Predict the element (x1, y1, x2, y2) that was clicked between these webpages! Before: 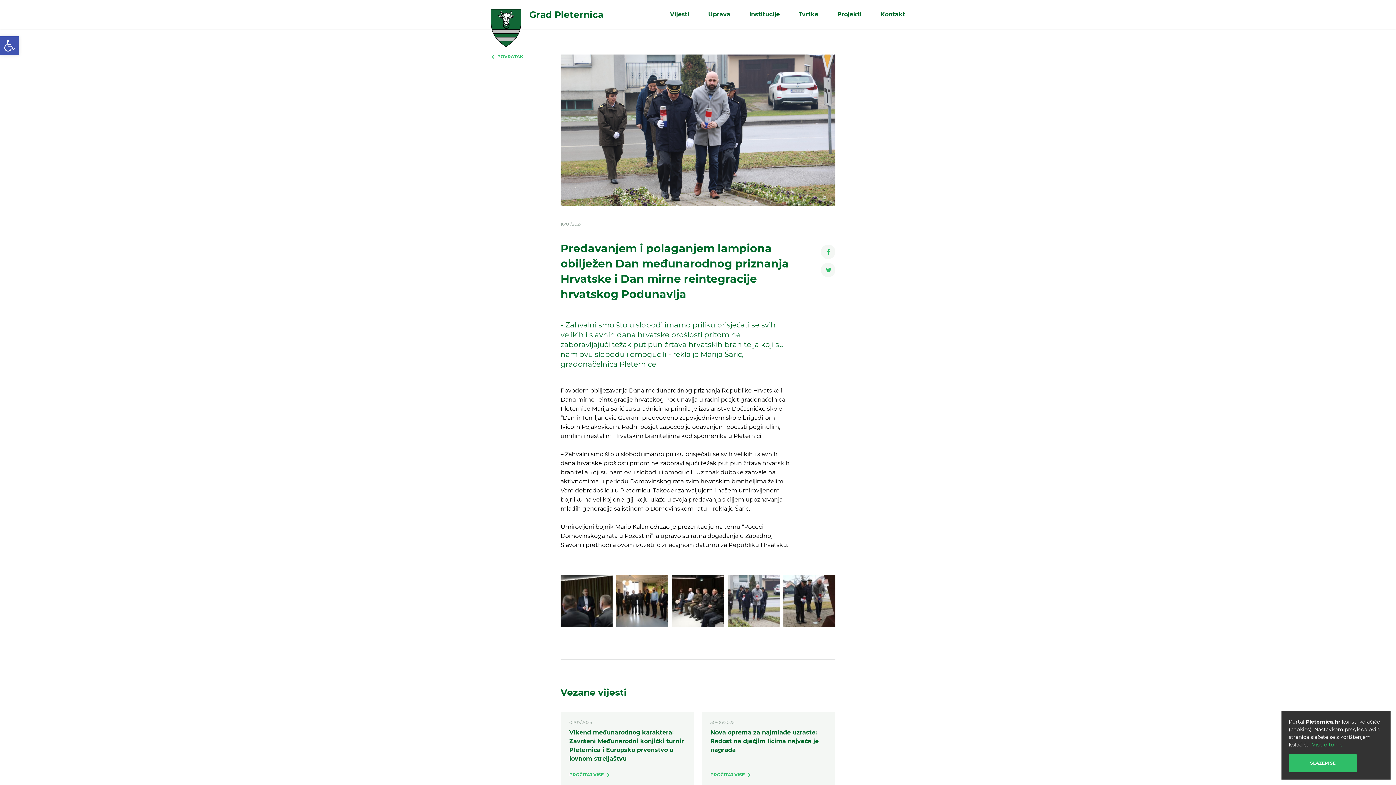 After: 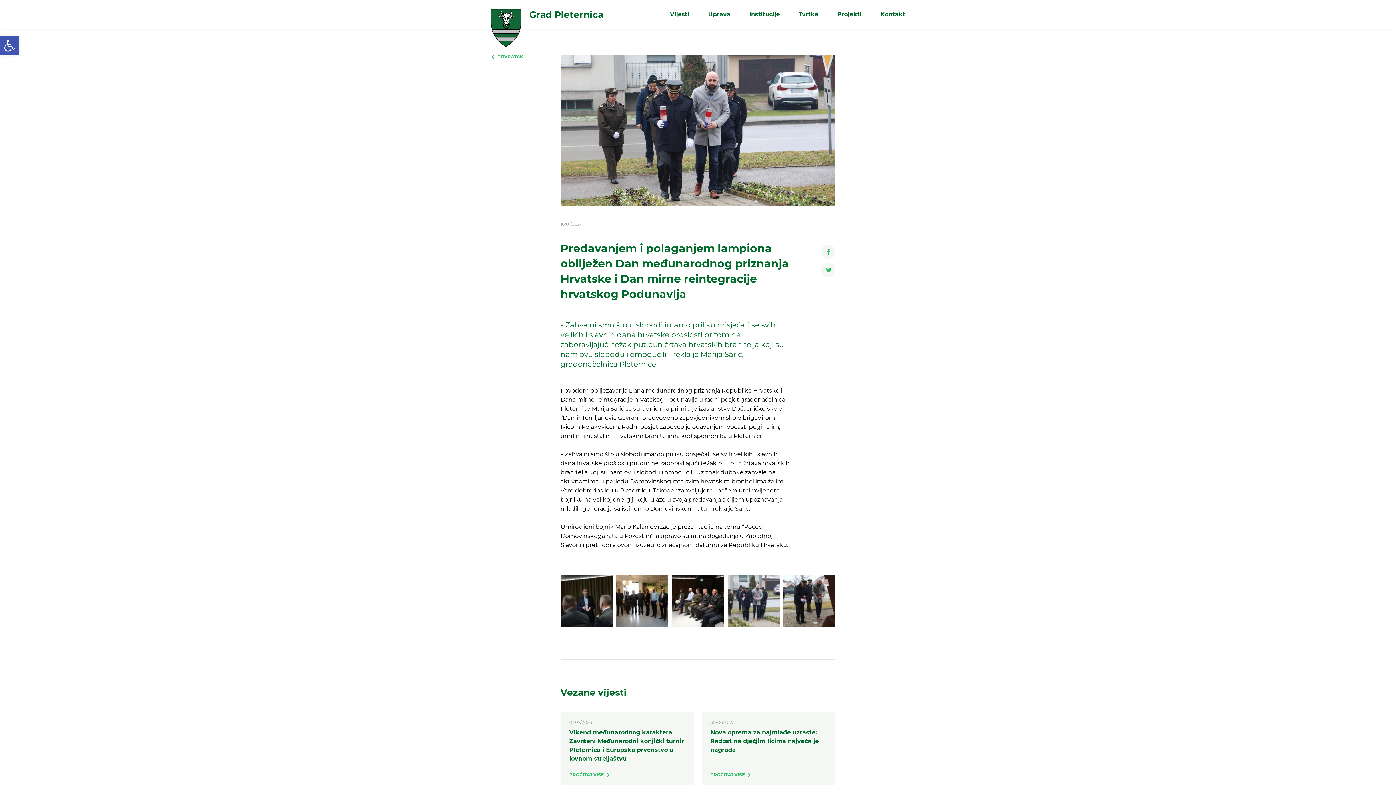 Action: bbox: (1289, 754, 1357, 772) label: SLAŽEM SE